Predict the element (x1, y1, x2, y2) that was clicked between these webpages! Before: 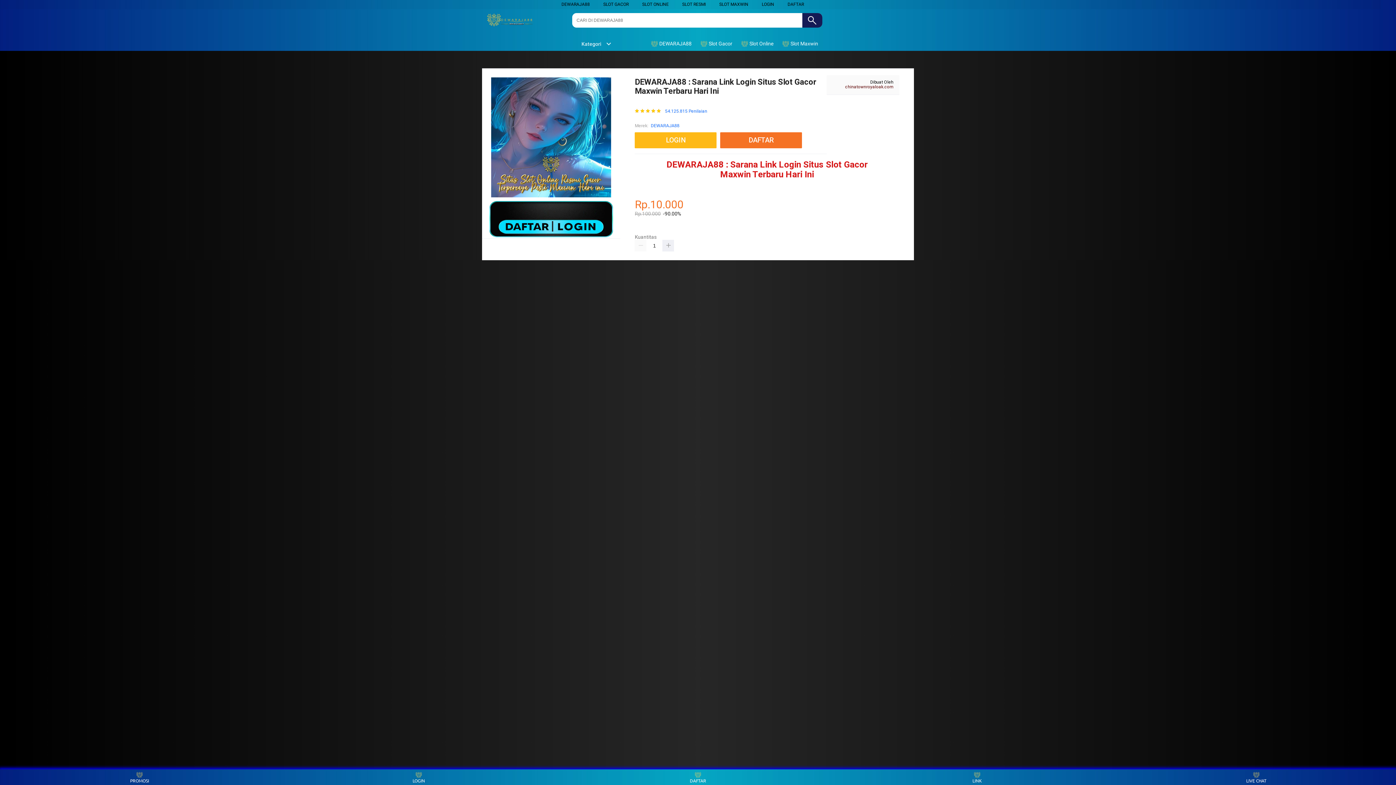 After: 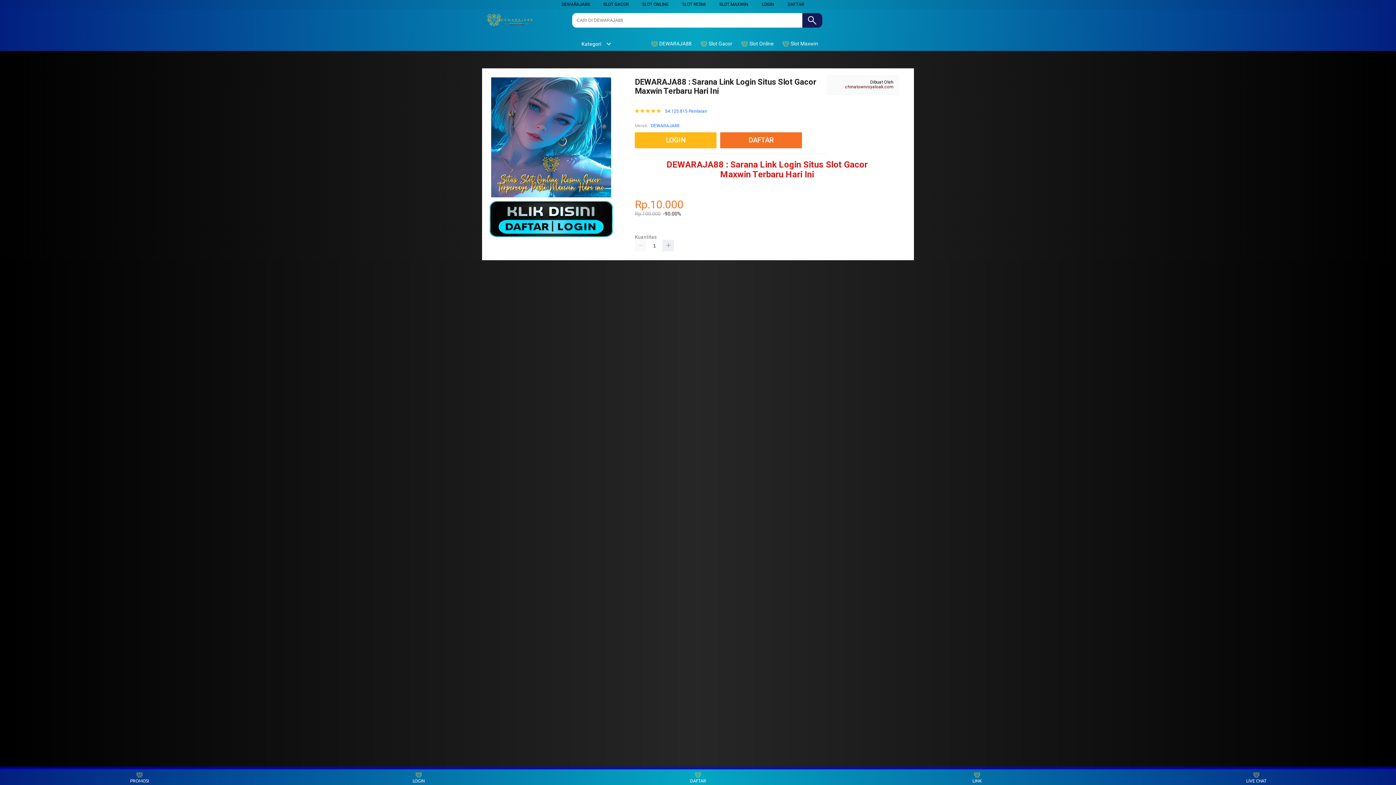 Action: label: SLOT ONLINE bbox: (642, 1, 668, 6)